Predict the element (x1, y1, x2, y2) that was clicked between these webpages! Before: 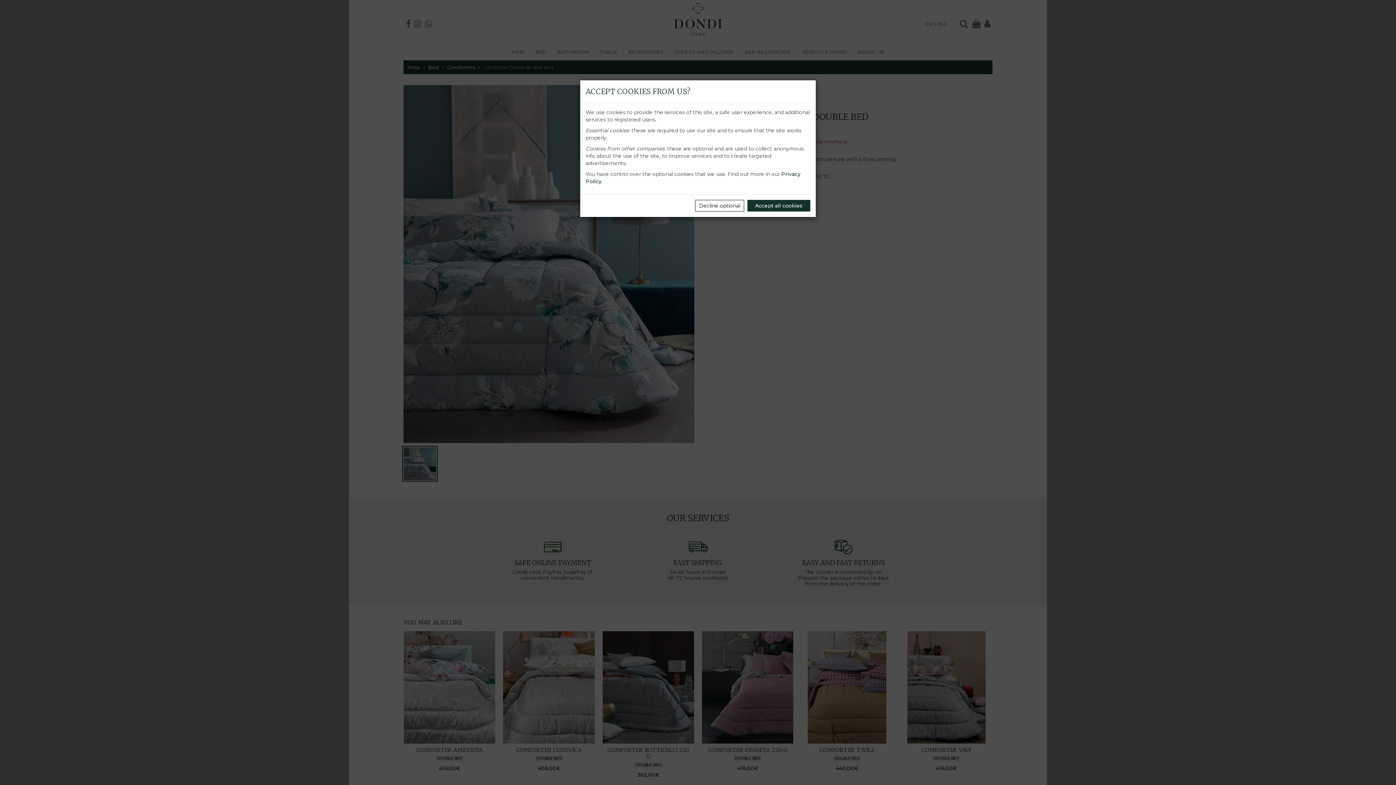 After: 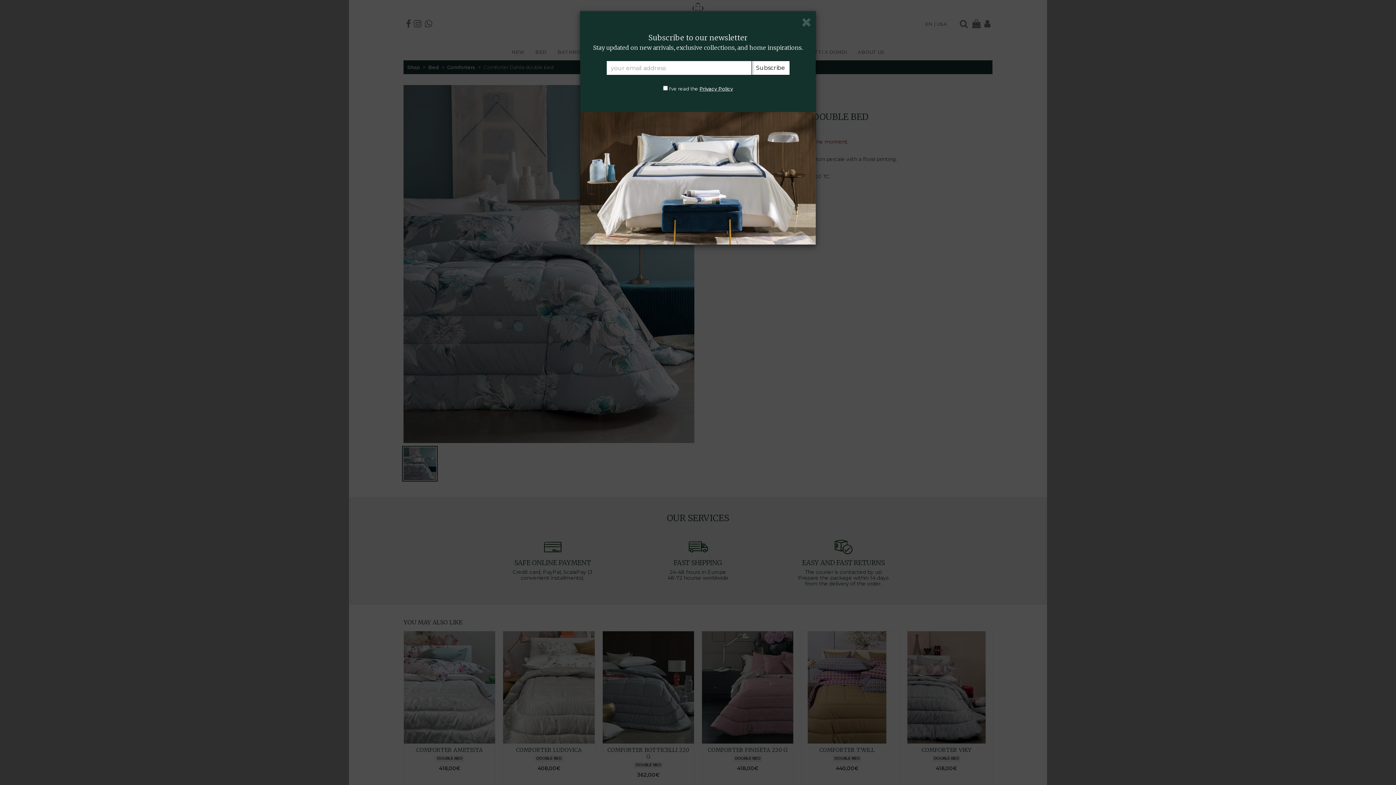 Action: bbox: (695, 200, 744, 211) label: Decline optional